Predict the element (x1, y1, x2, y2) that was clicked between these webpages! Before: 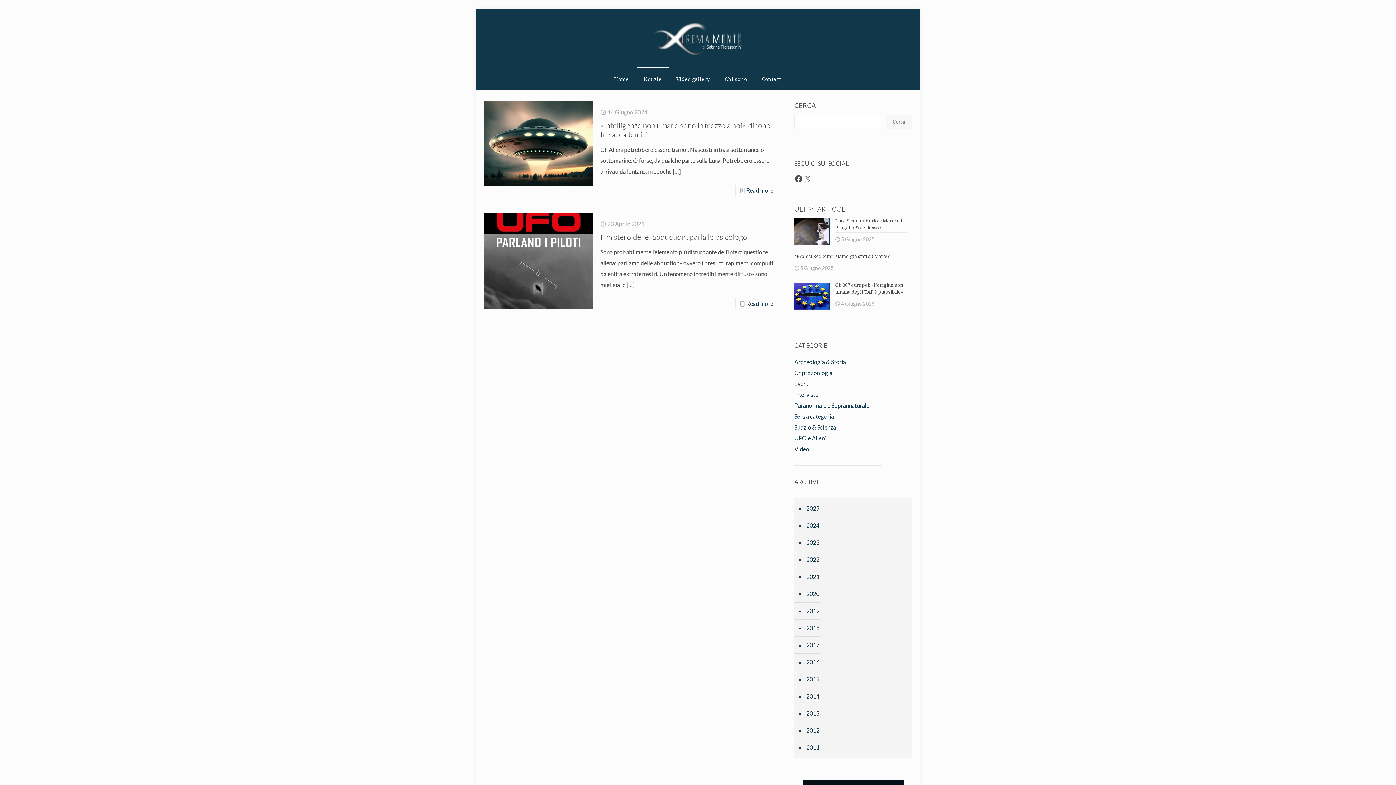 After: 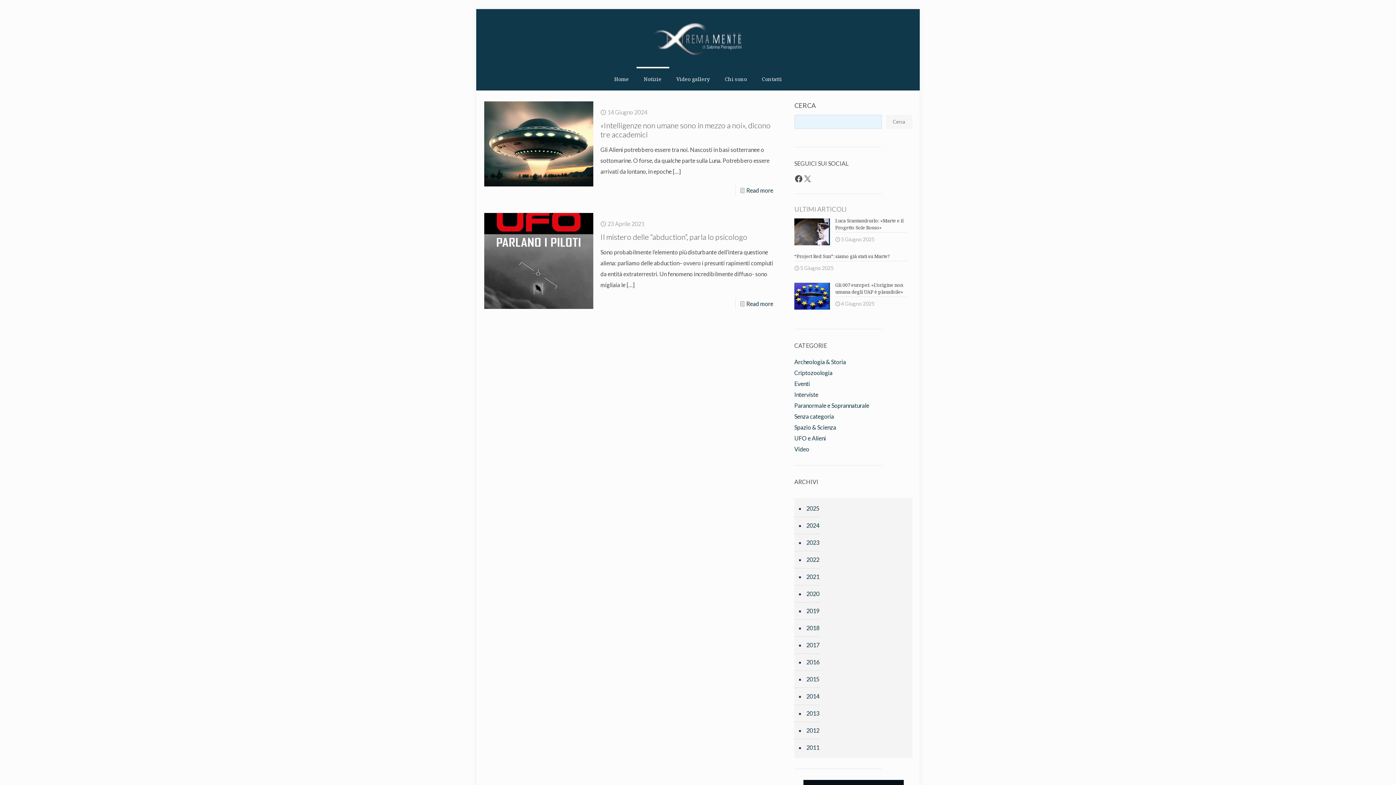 Action: label: Cerca bbox: (885, 114, 912, 129)